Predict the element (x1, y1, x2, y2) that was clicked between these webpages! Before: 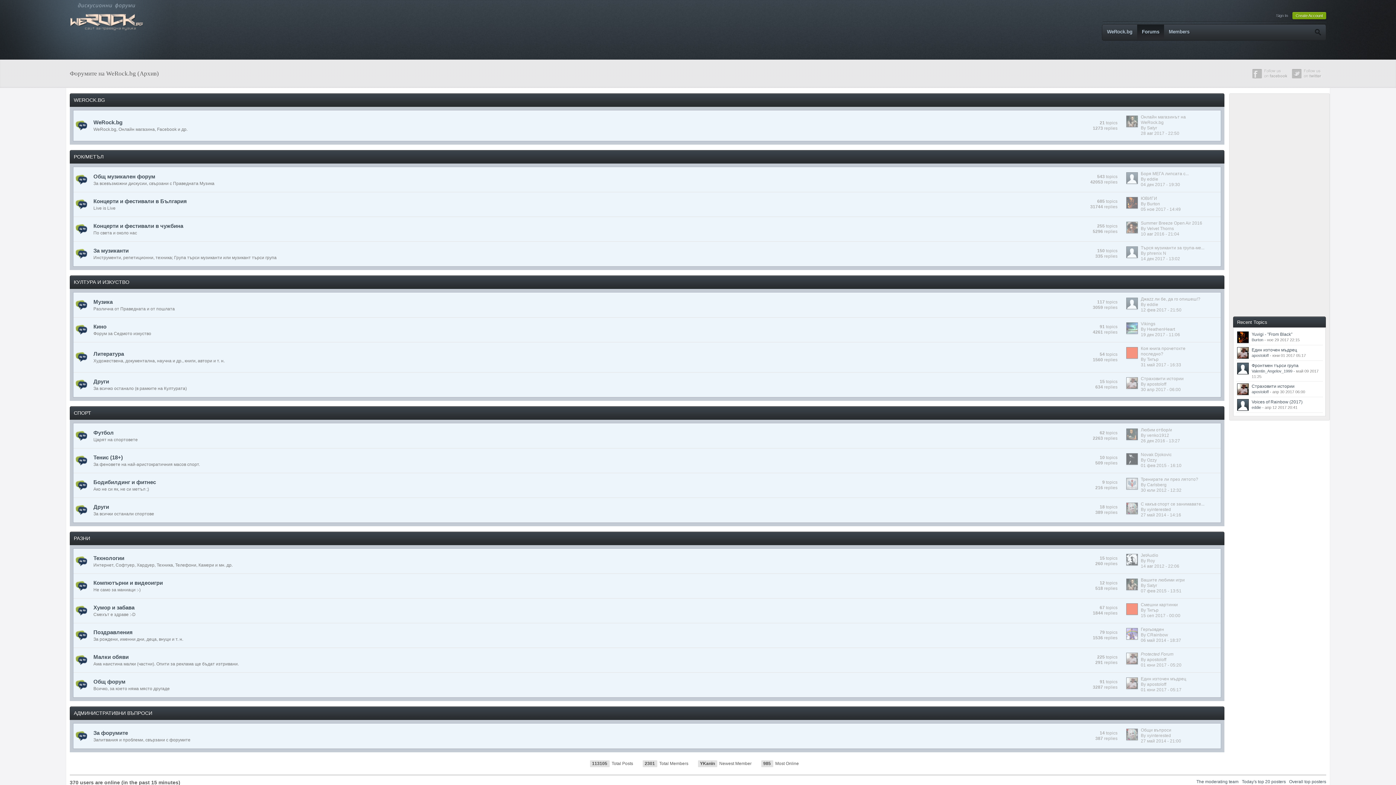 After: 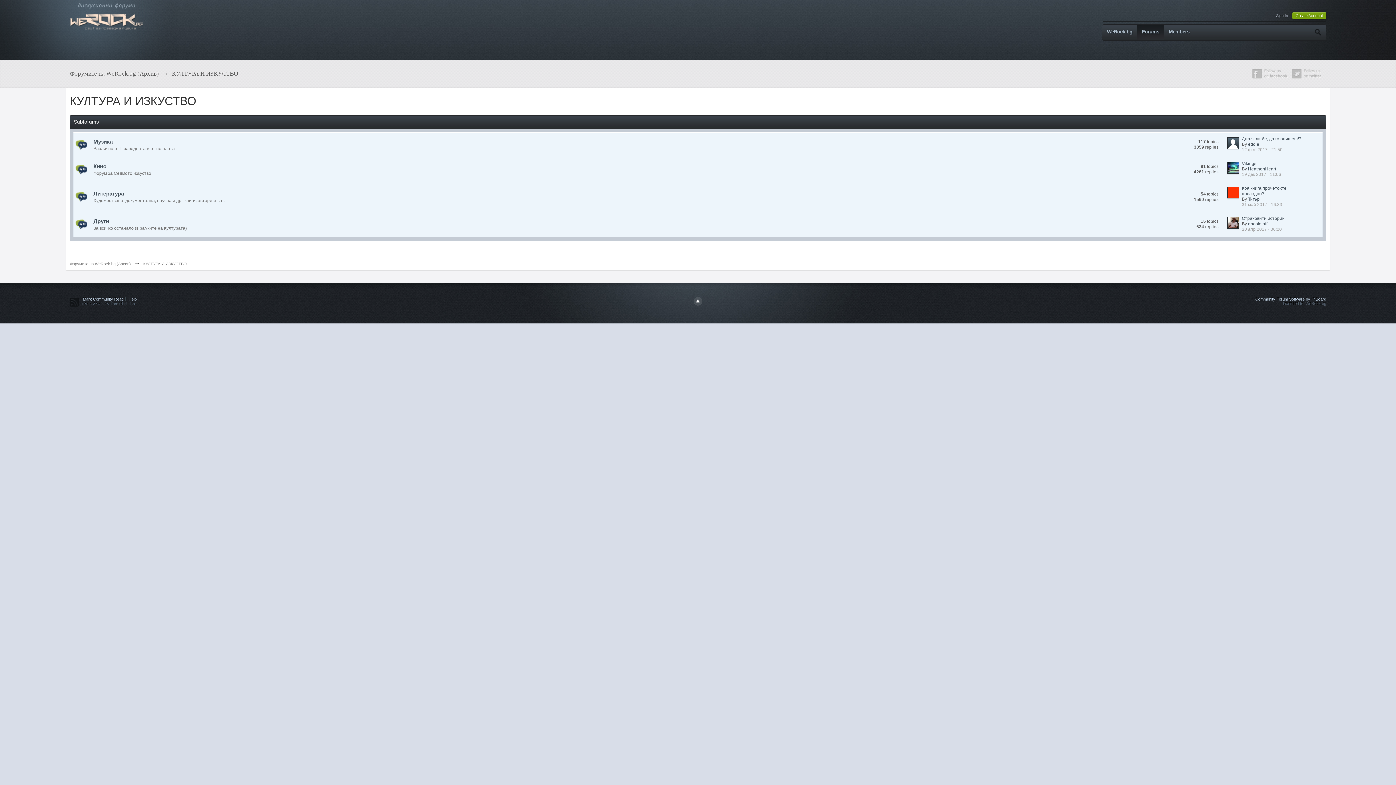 Action: label: КУЛТУРА И ИЗКУСТВО bbox: (73, 279, 129, 285)